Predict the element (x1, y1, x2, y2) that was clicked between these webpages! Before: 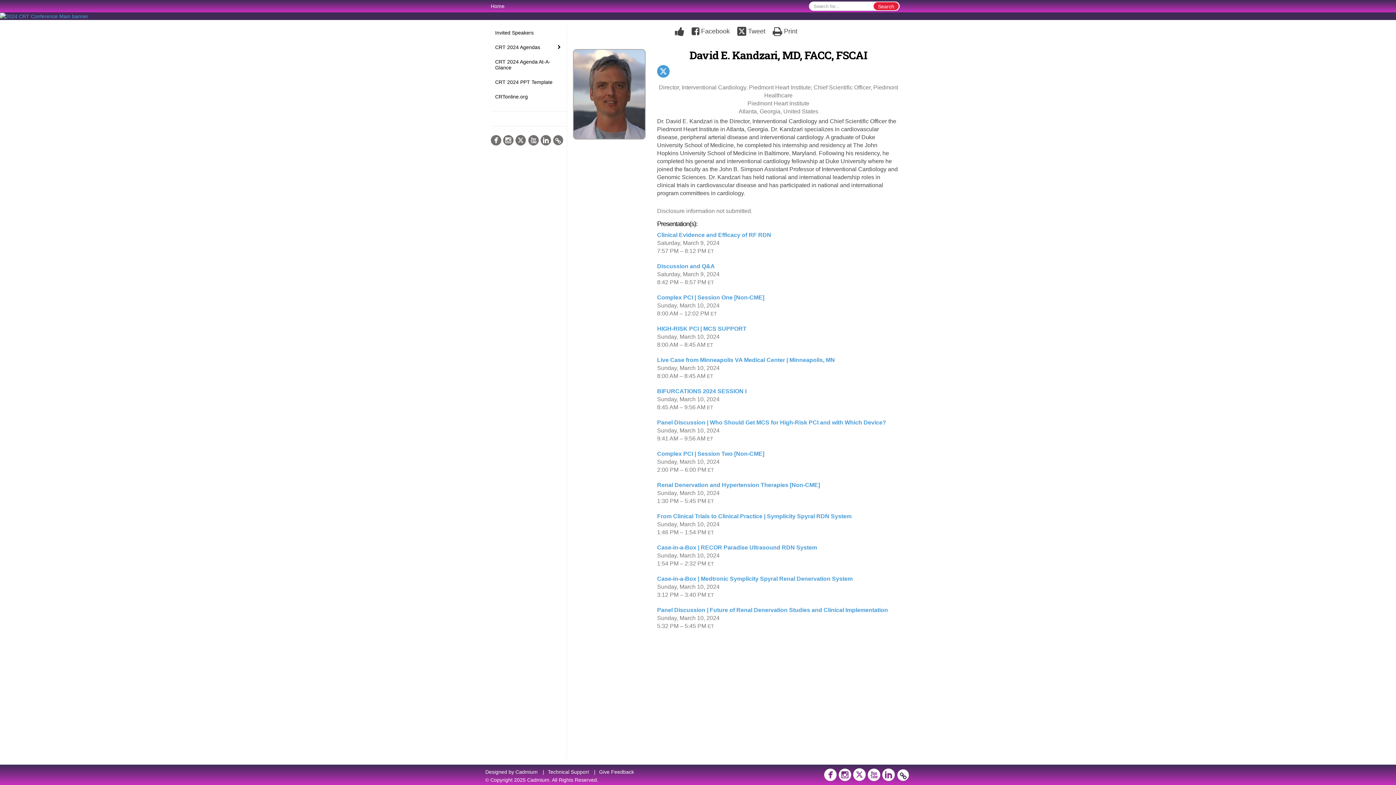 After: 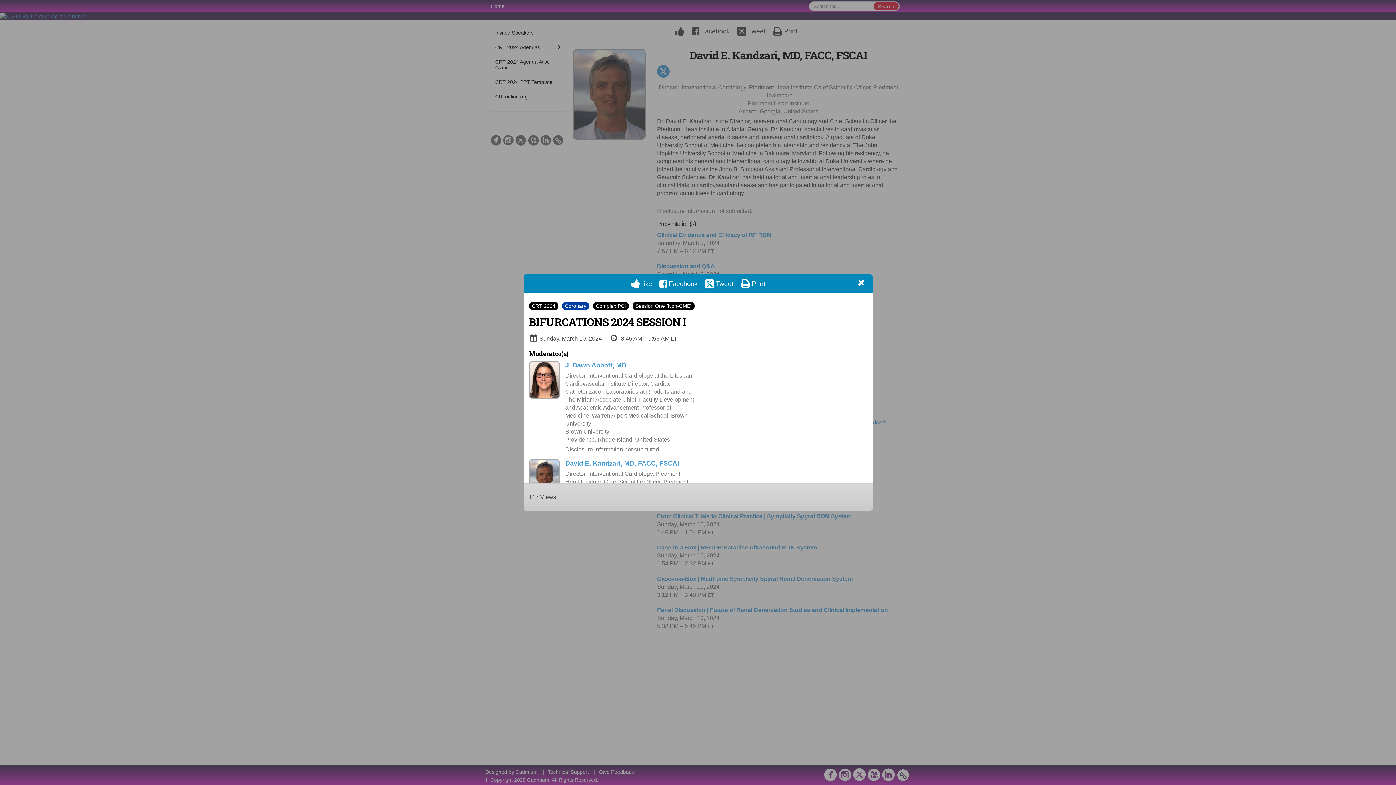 Action: bbox: (657, 388, 746, 394) label: BIFURCATIONS 2024 SESSION I